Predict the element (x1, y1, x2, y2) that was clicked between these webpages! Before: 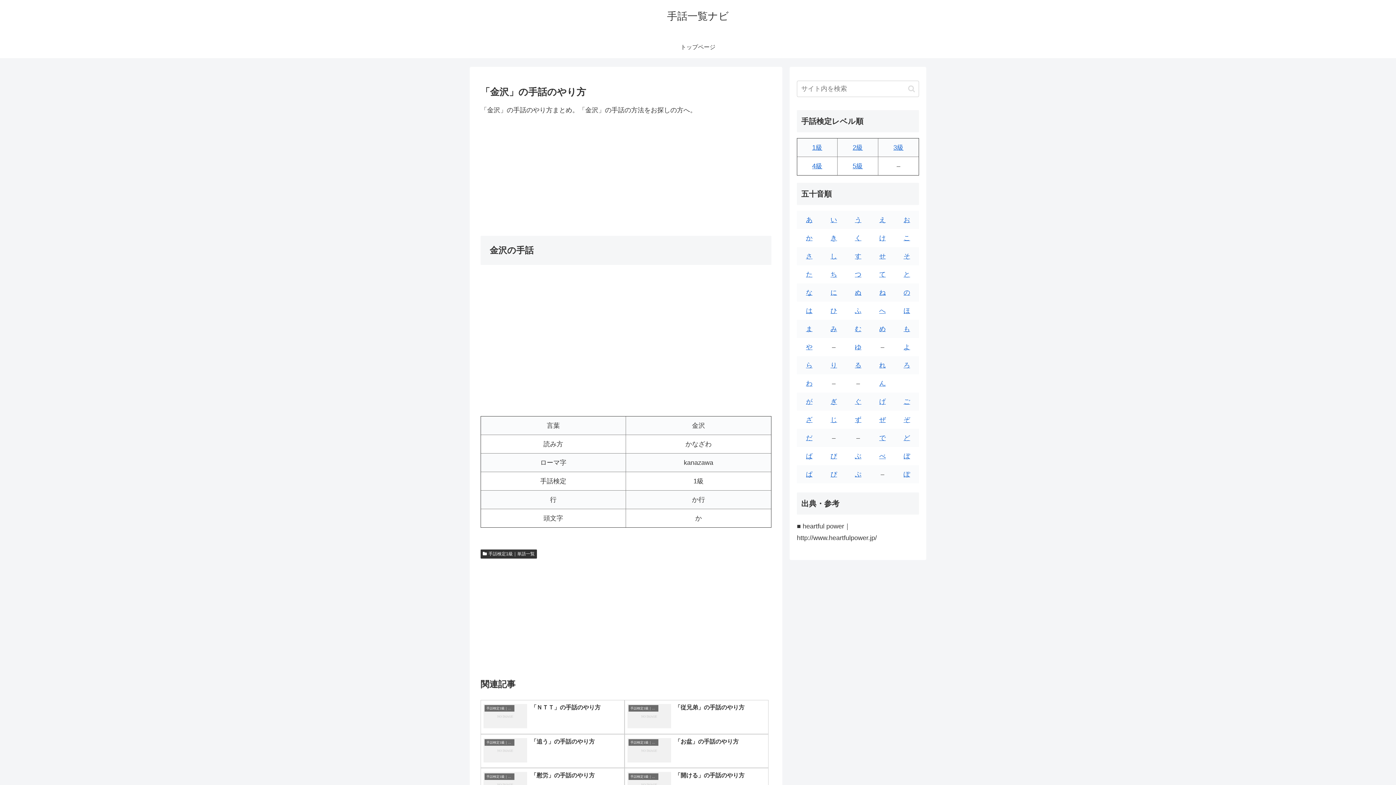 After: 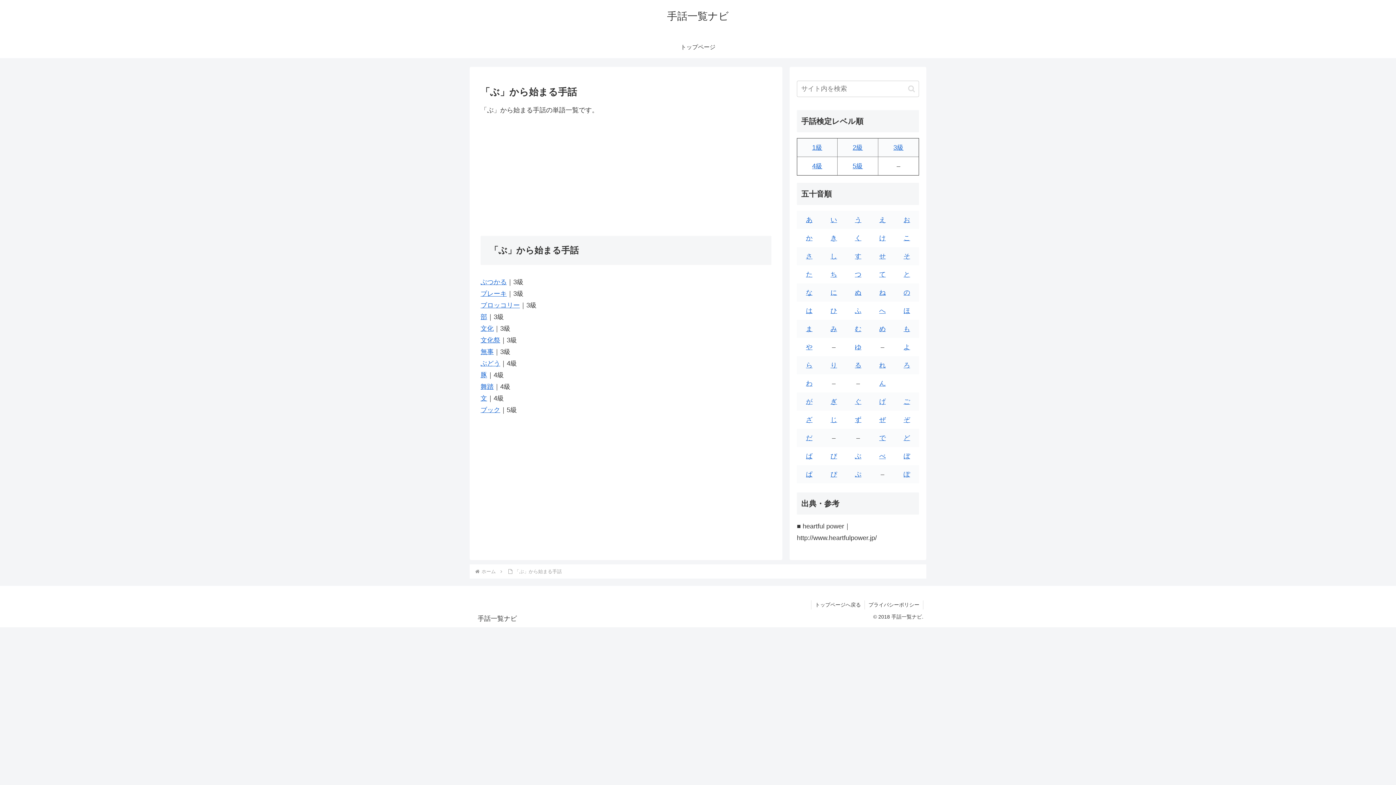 Action: bbox: (855, 452, 861, 460) label: ぶ